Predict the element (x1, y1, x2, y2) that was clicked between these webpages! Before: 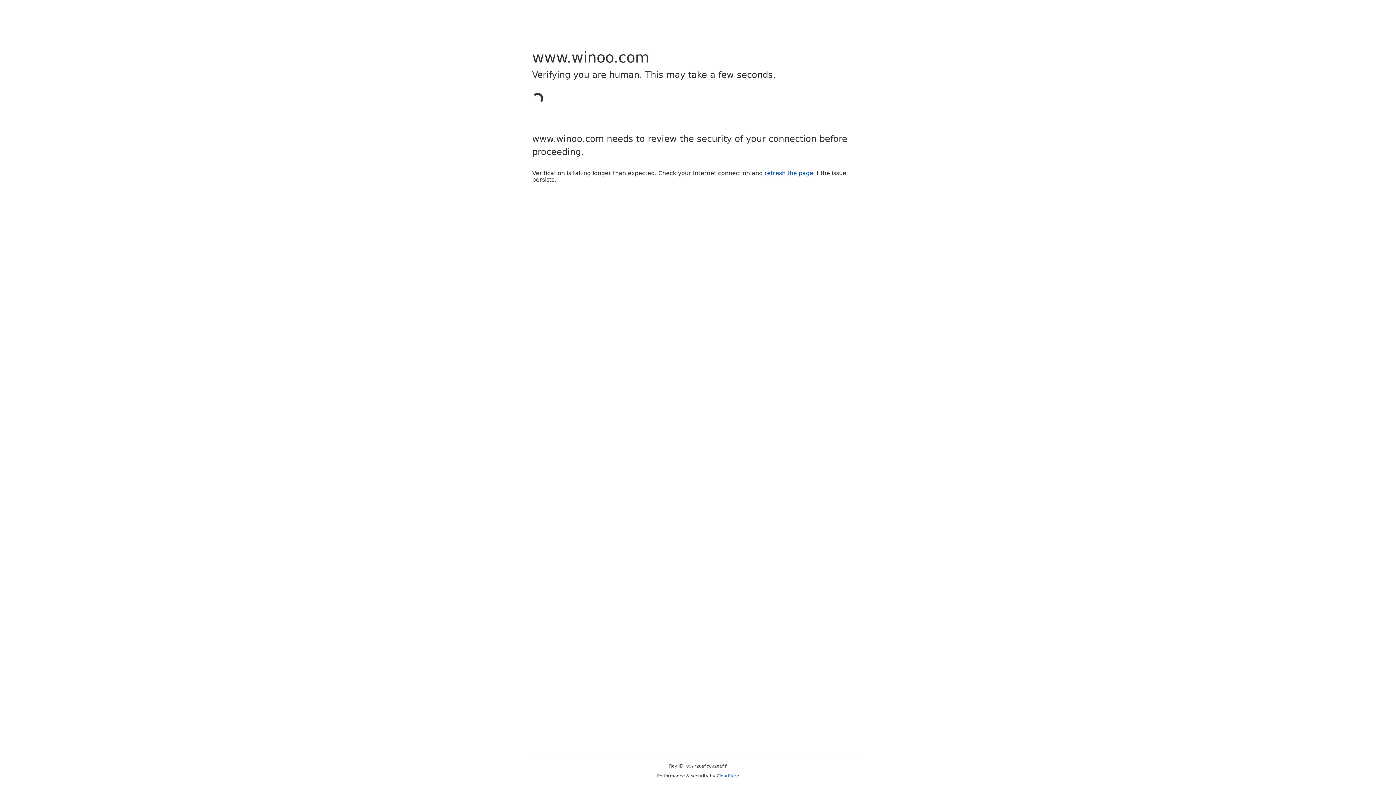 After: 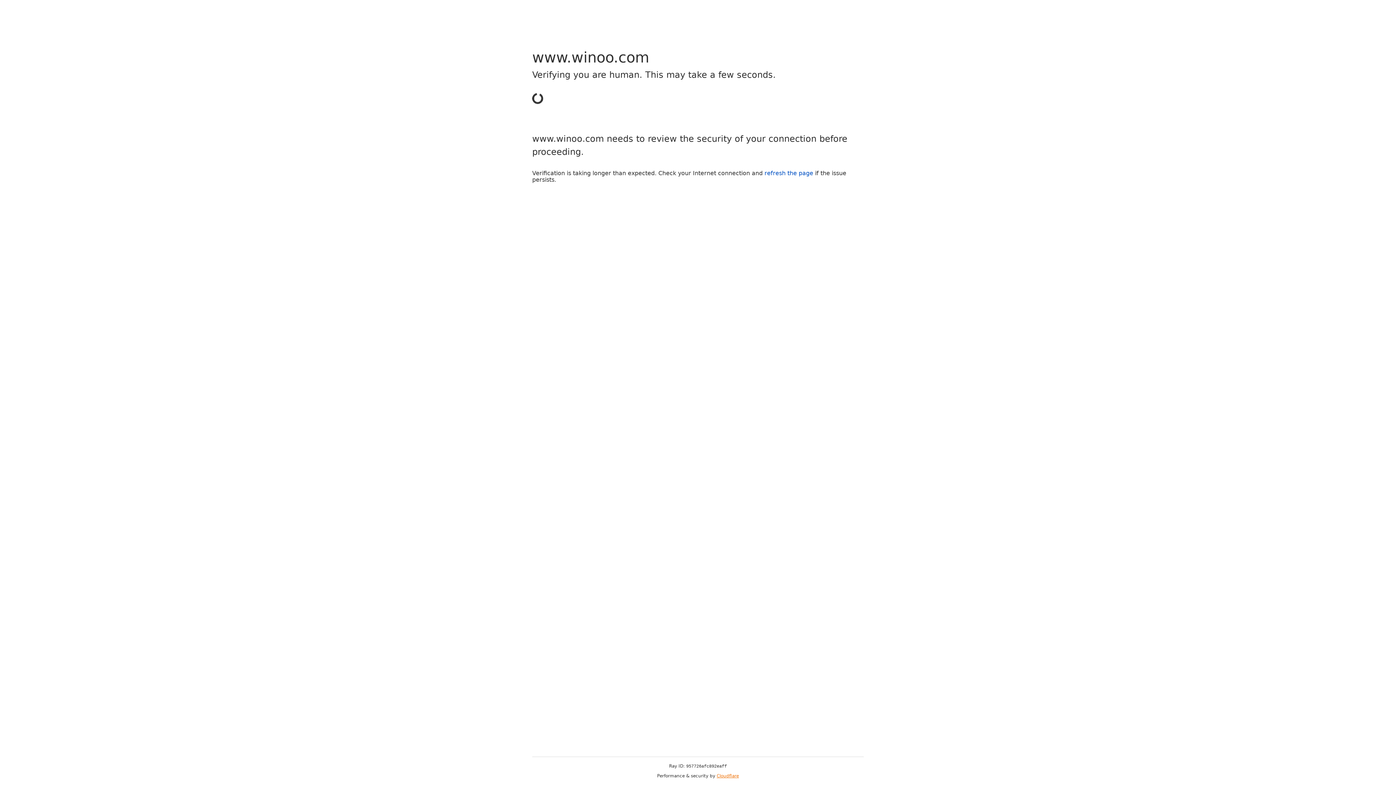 Action: bbox: (716, 773, 739, 778) label: Cloudflare